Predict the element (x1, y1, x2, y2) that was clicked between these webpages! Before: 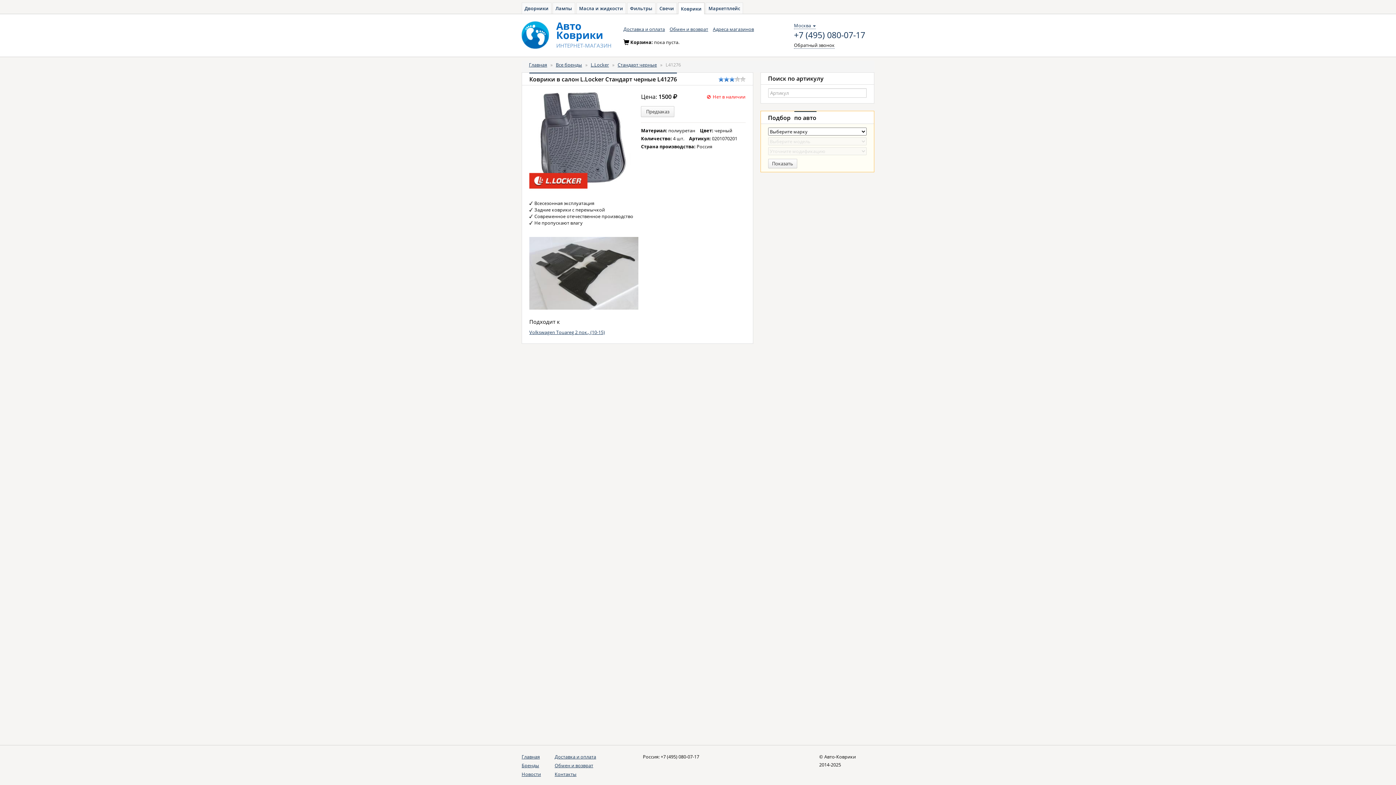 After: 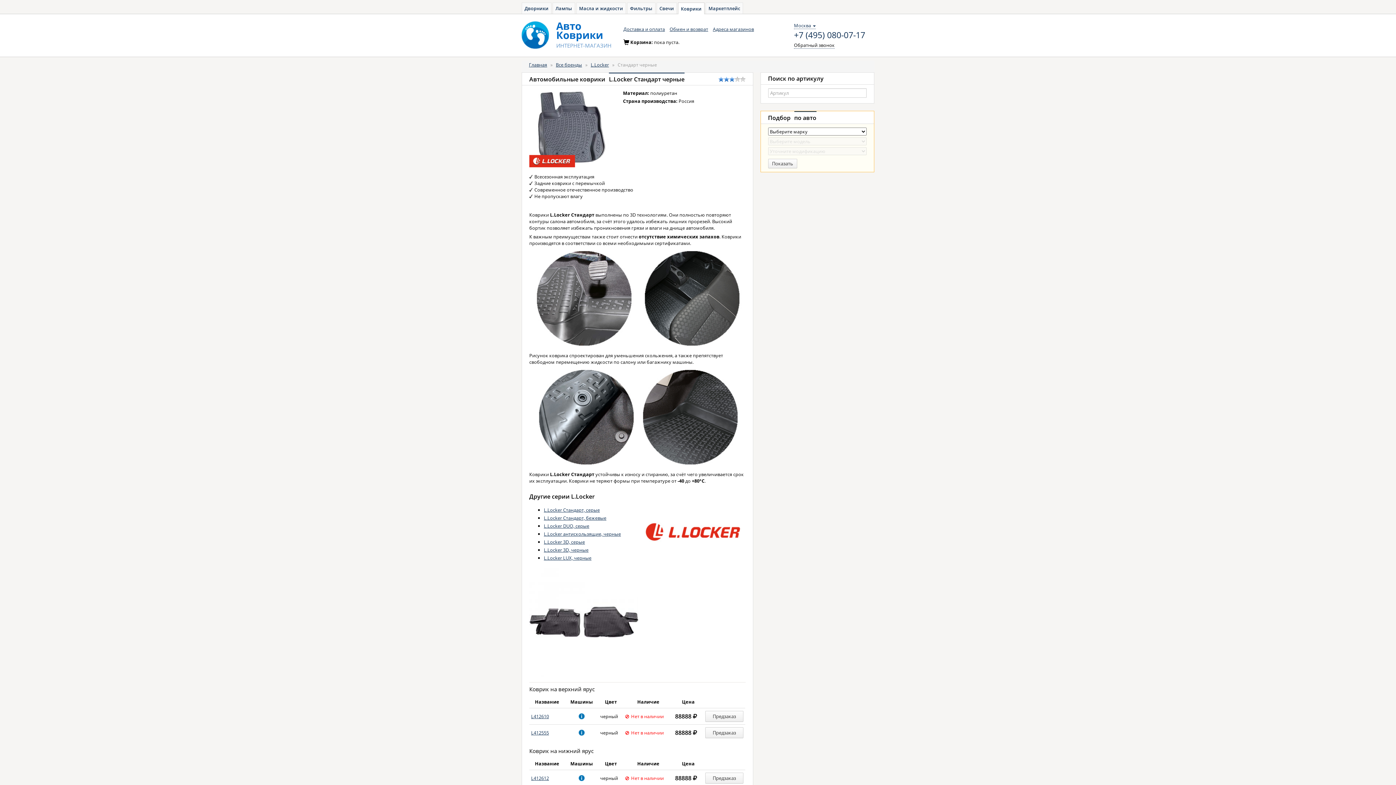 Action: label: Стандарт черные bbox: (617, 61, 657, 68)